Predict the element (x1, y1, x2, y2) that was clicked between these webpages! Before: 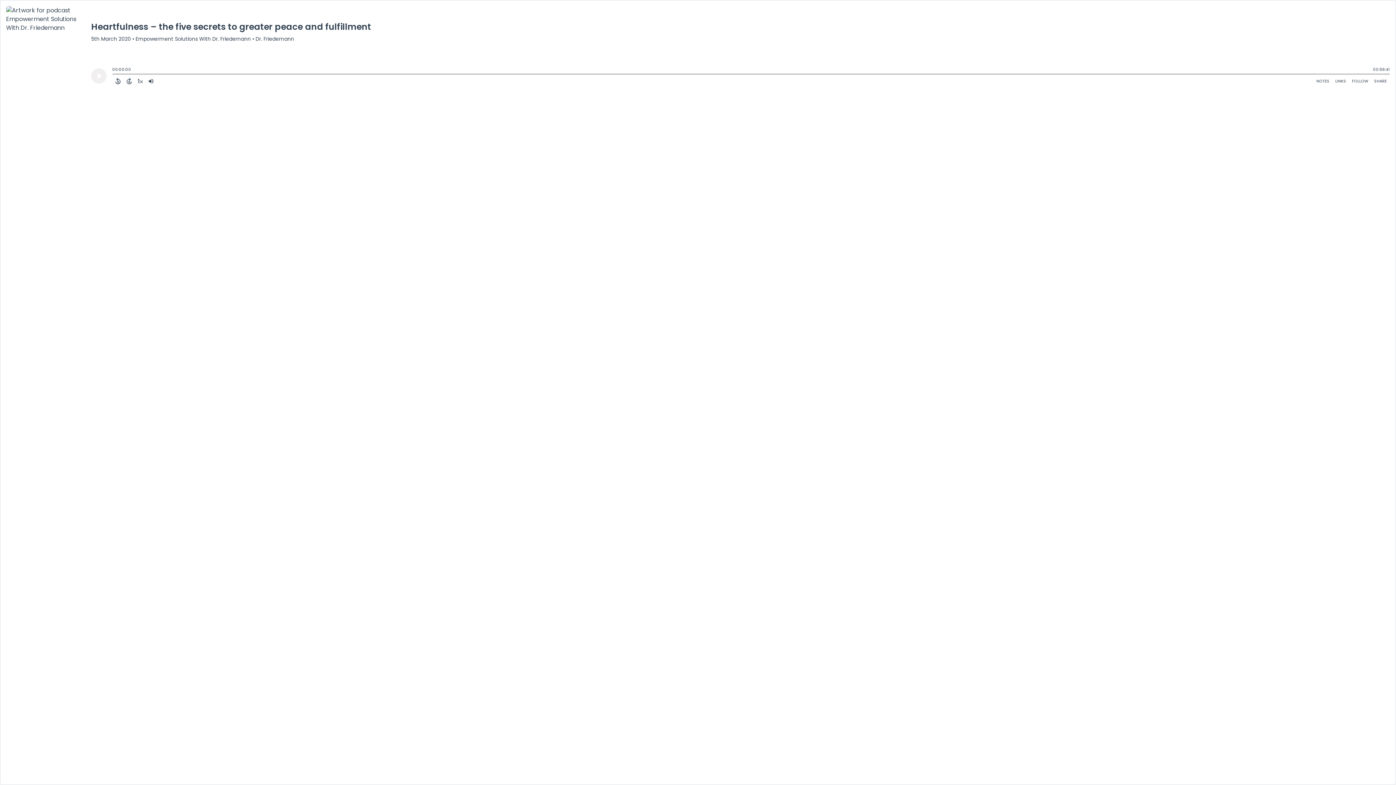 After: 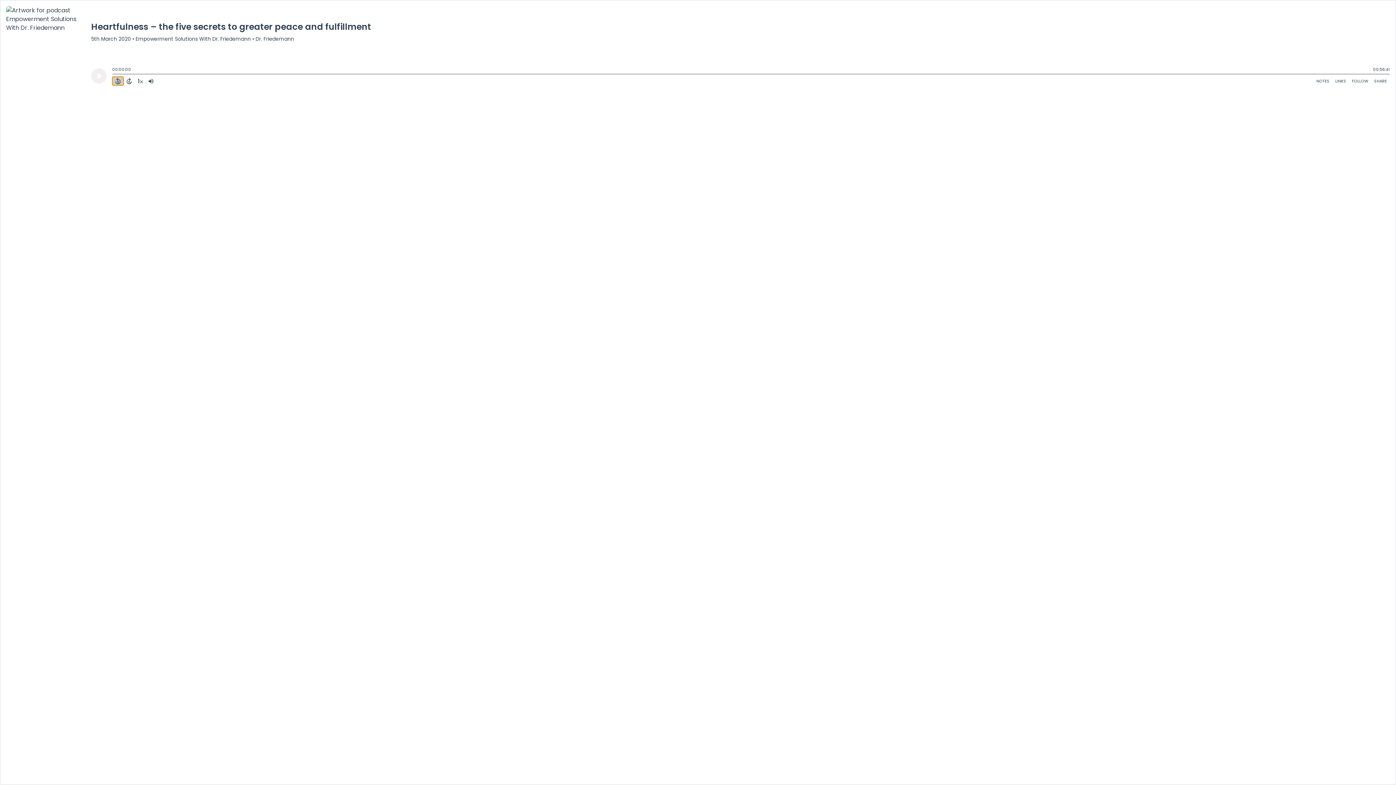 Action: label: Back 15 Seconds bbox: (112, 76, 123, 85)